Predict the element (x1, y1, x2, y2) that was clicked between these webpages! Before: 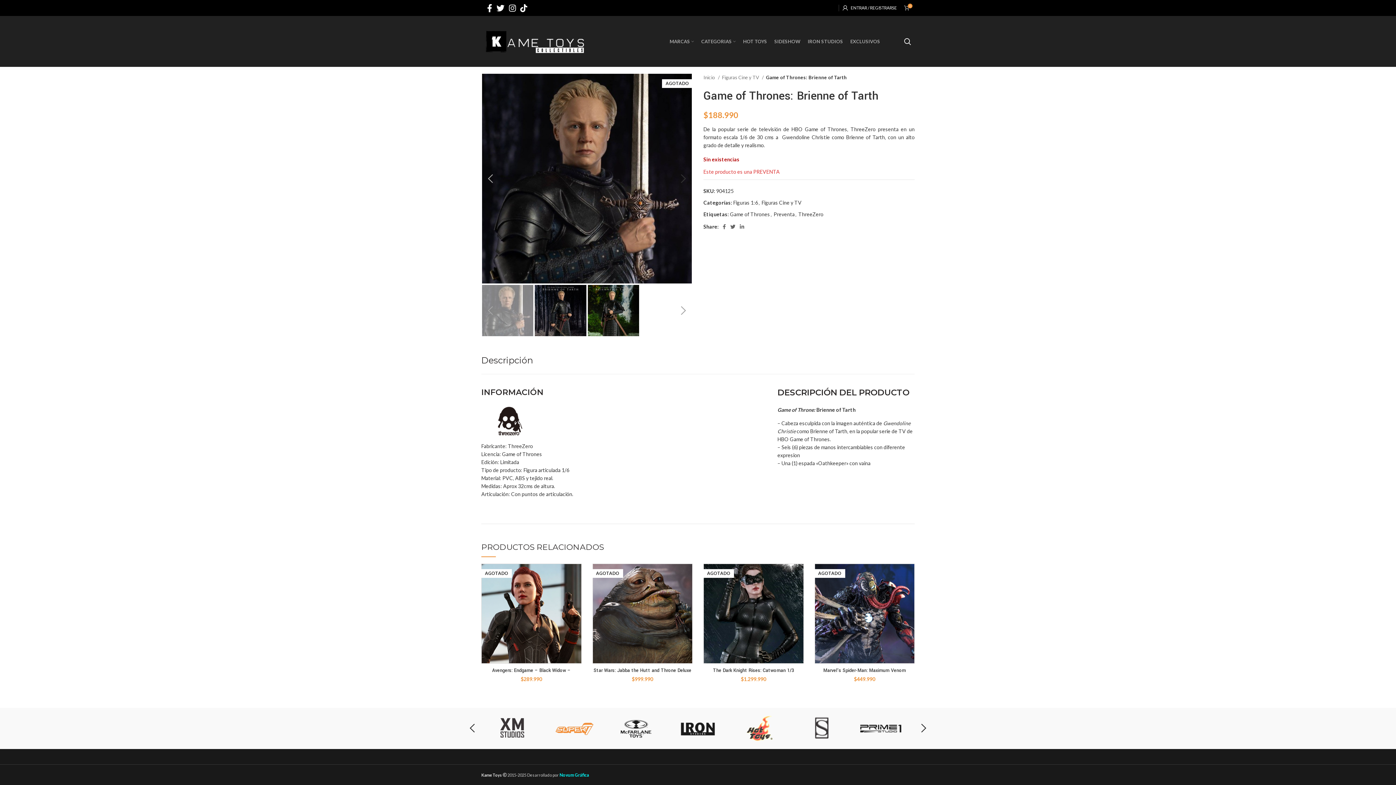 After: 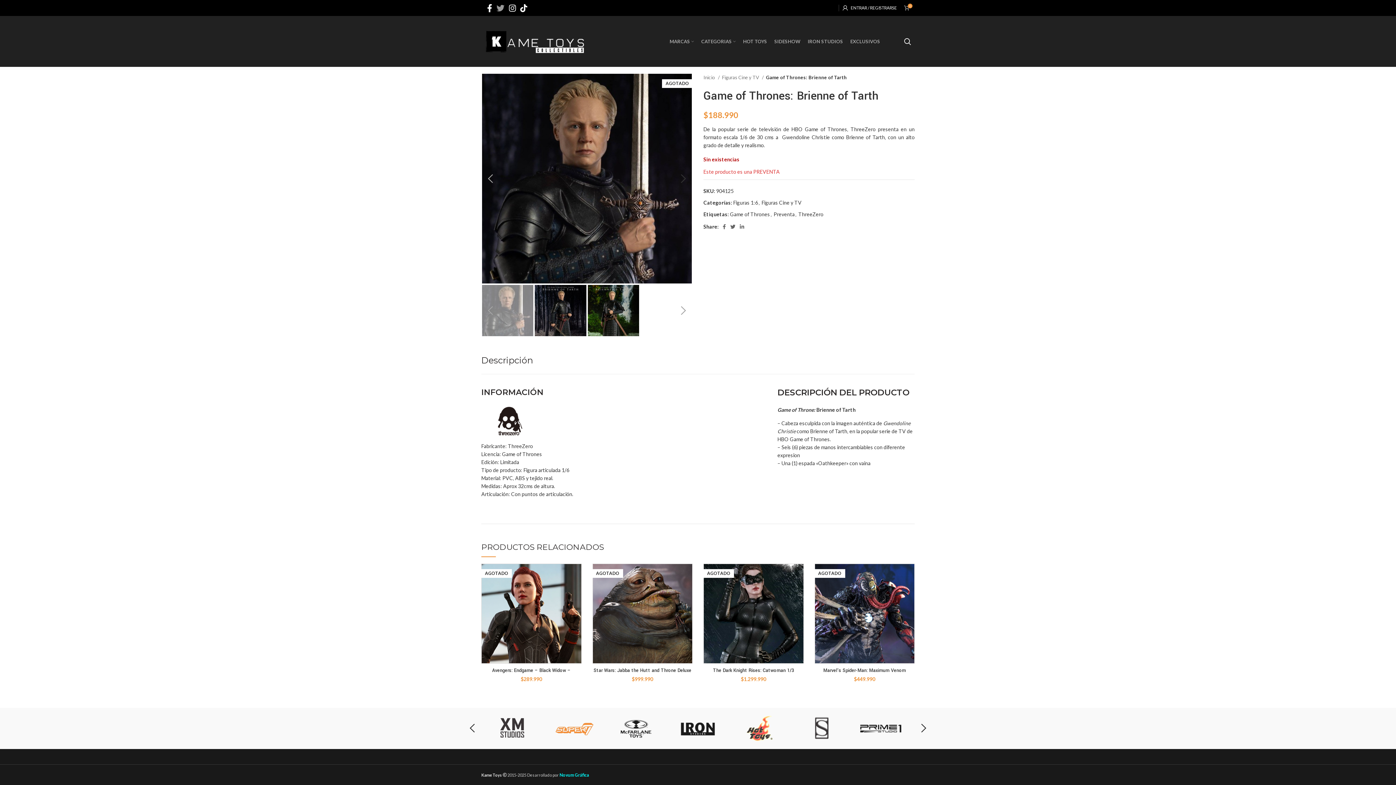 Action: label: Twitter social link bbox: (494, 1, 506, 14)